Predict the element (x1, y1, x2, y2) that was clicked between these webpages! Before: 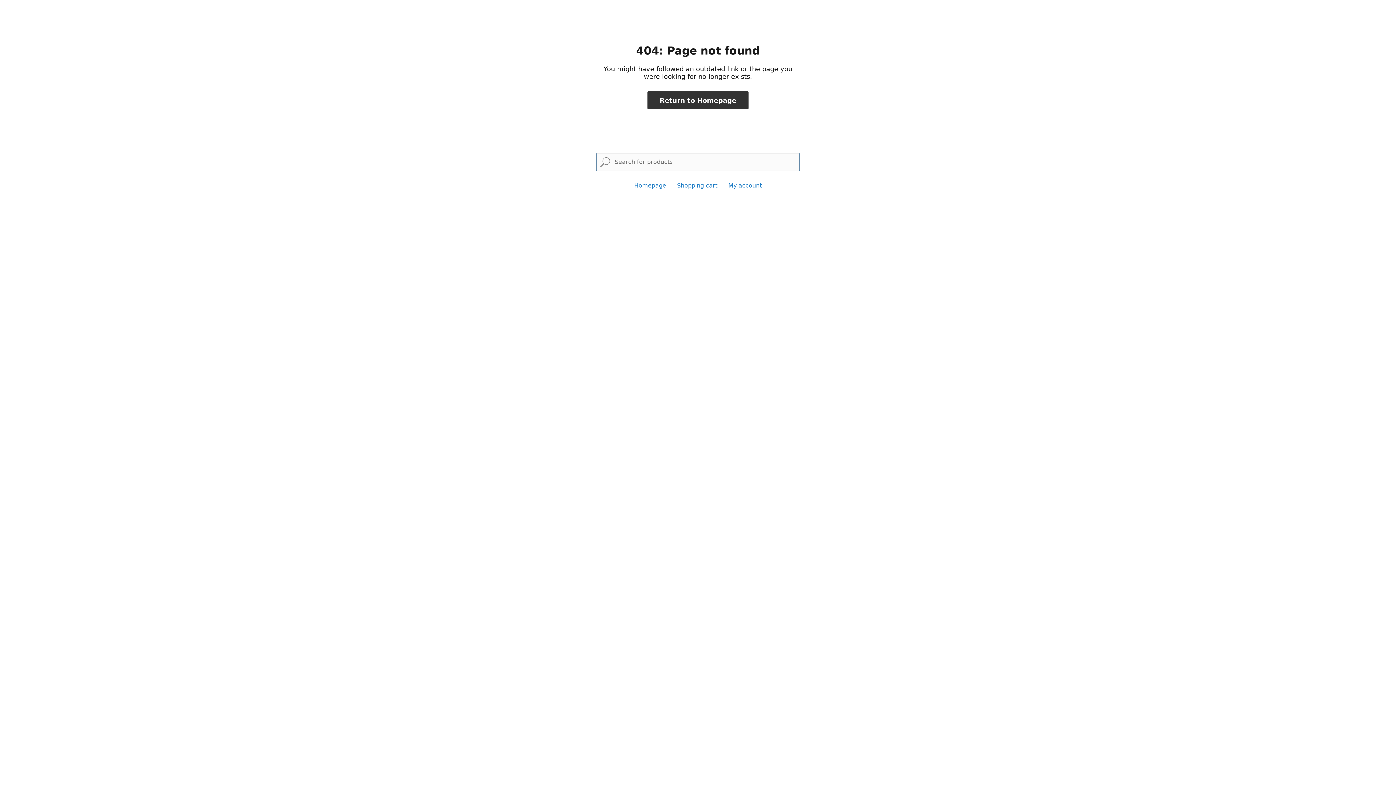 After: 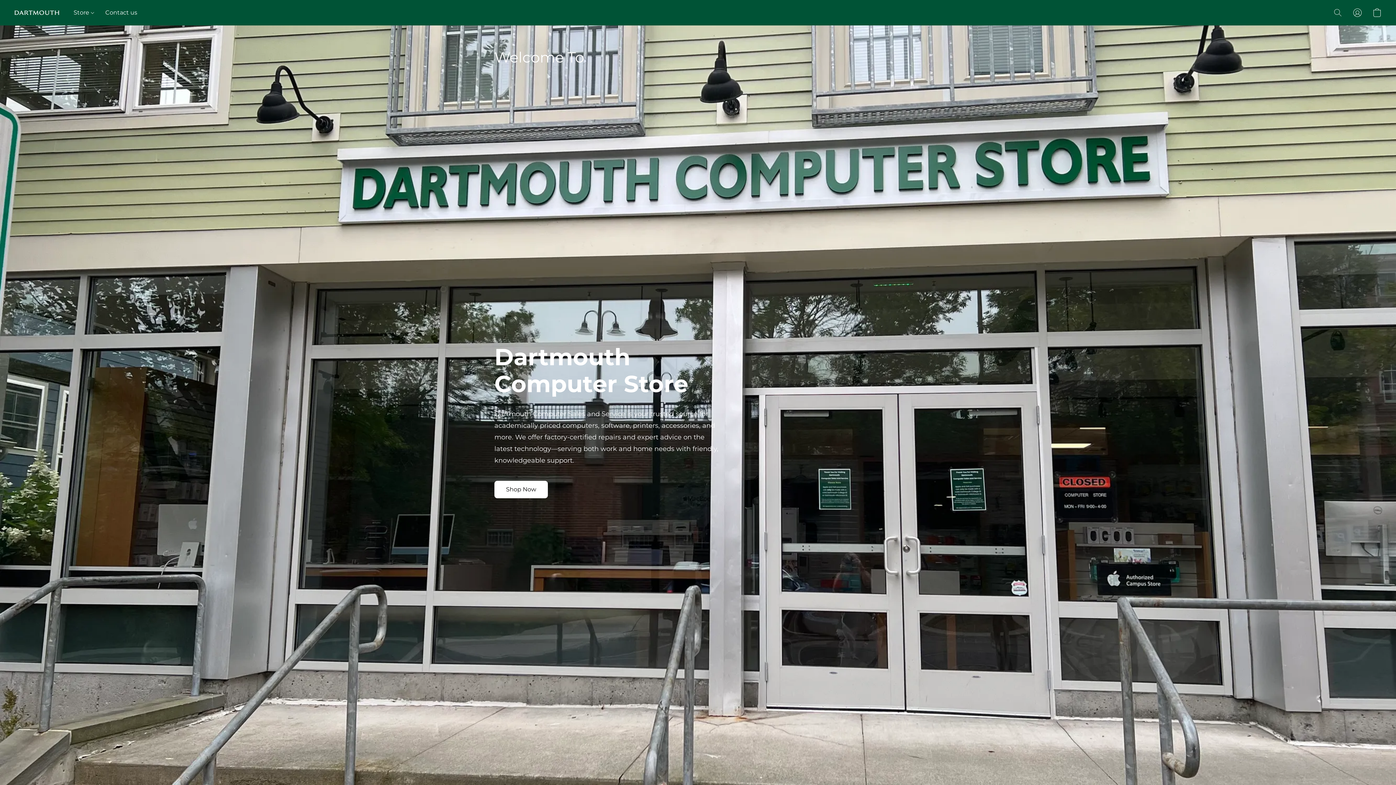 Action: label: Homepage bbox: (634, 182, 666, 189)